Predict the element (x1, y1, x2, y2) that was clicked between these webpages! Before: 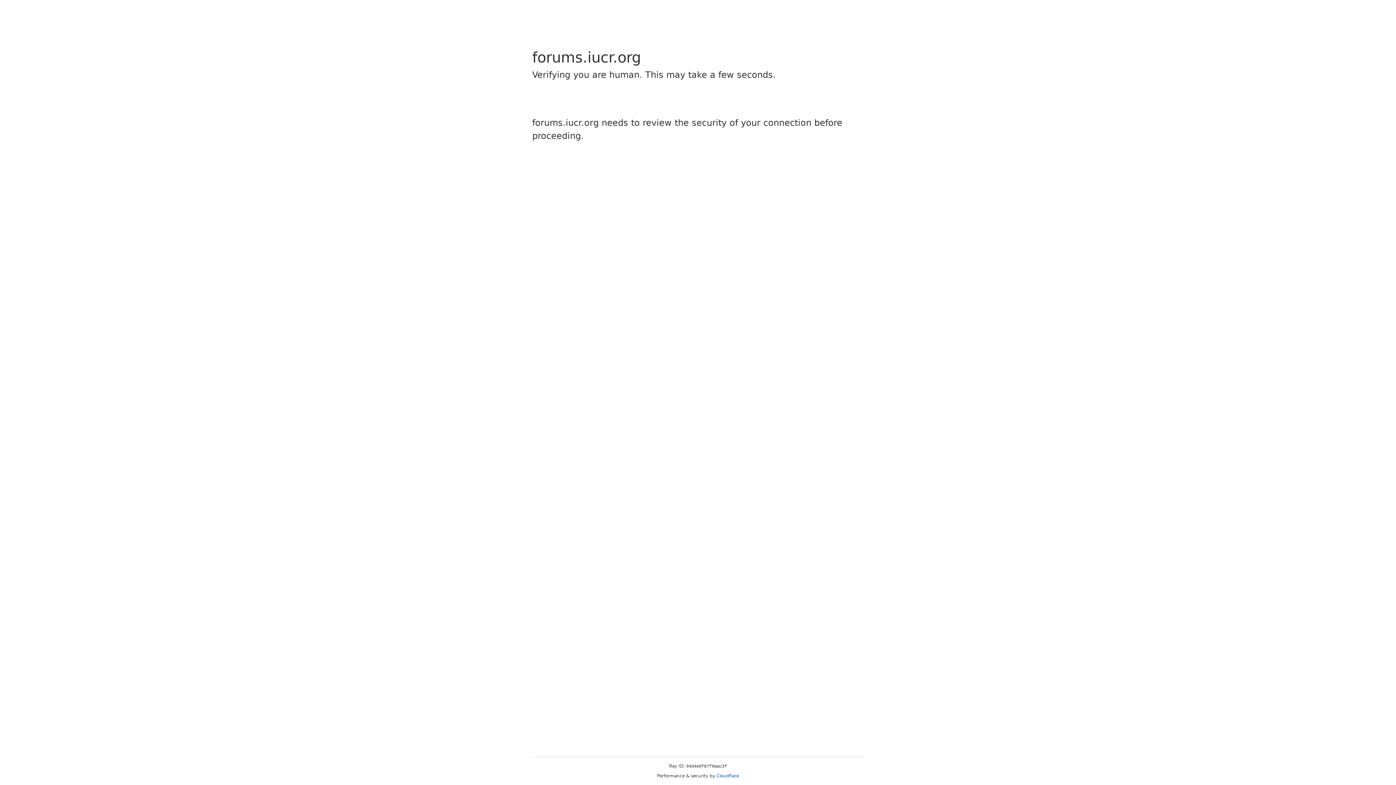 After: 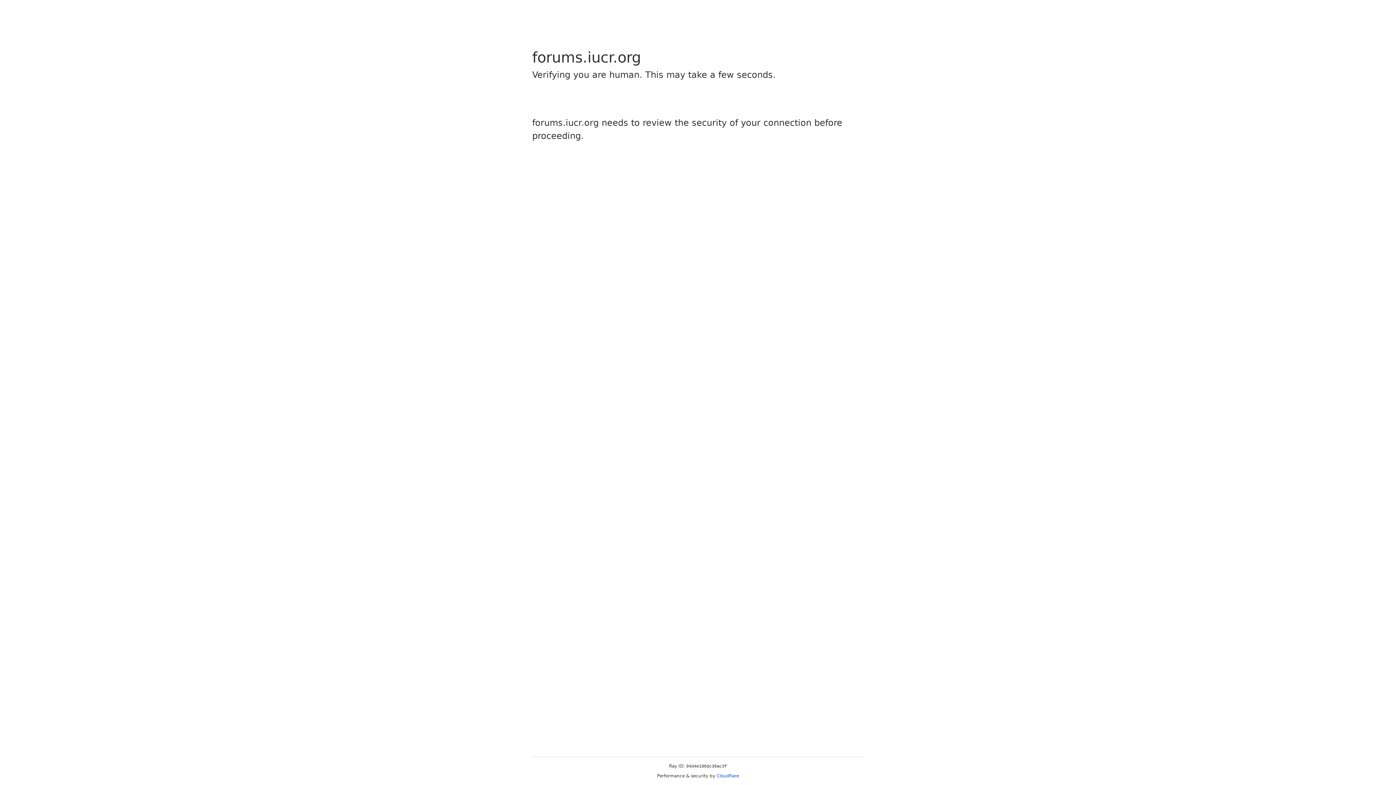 Action: bbox: (716, 773, 739, 778) label: Cloudflare